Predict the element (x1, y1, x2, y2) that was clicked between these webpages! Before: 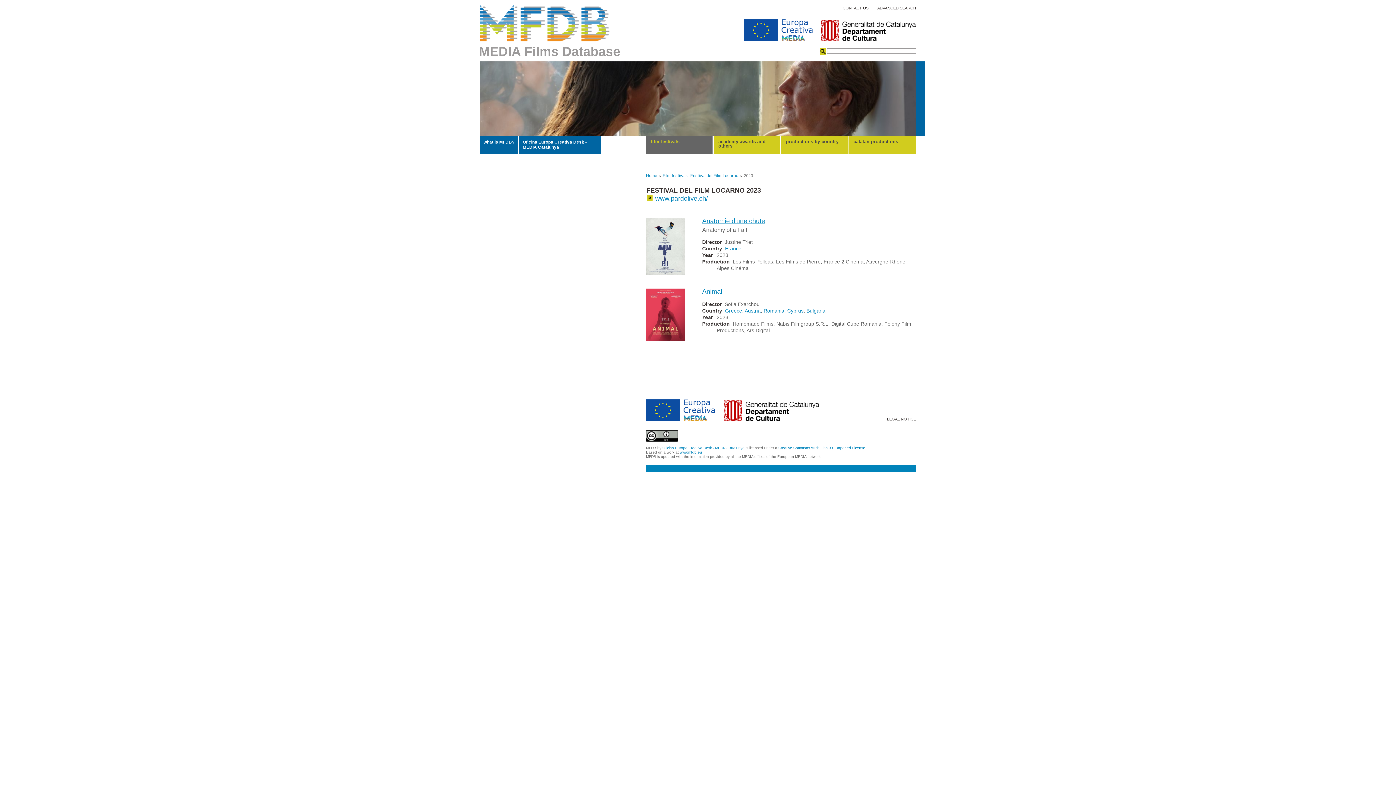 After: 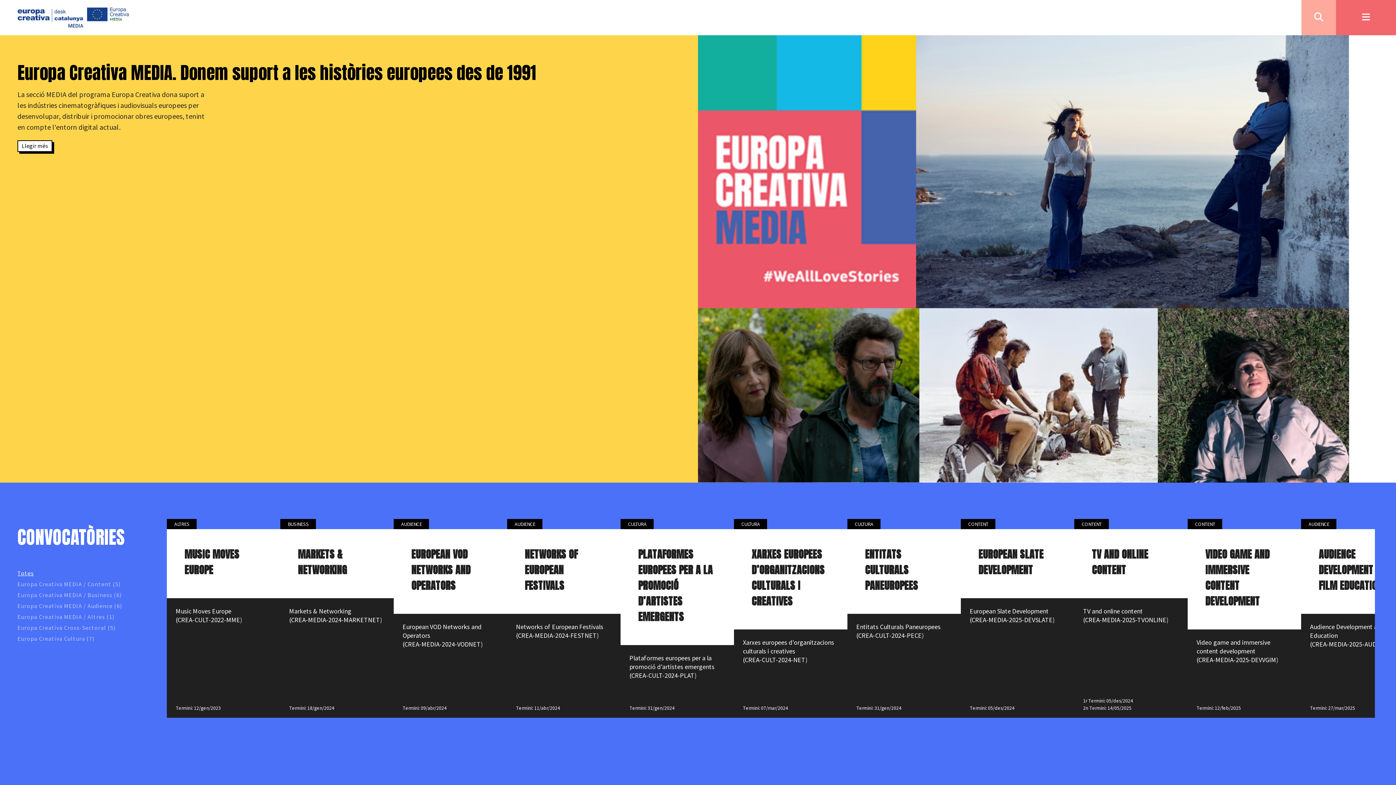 Action: bbox: (662, 446, 744, 450) label: Oficina Europa Creativa Desk - MEDIA Catalunya